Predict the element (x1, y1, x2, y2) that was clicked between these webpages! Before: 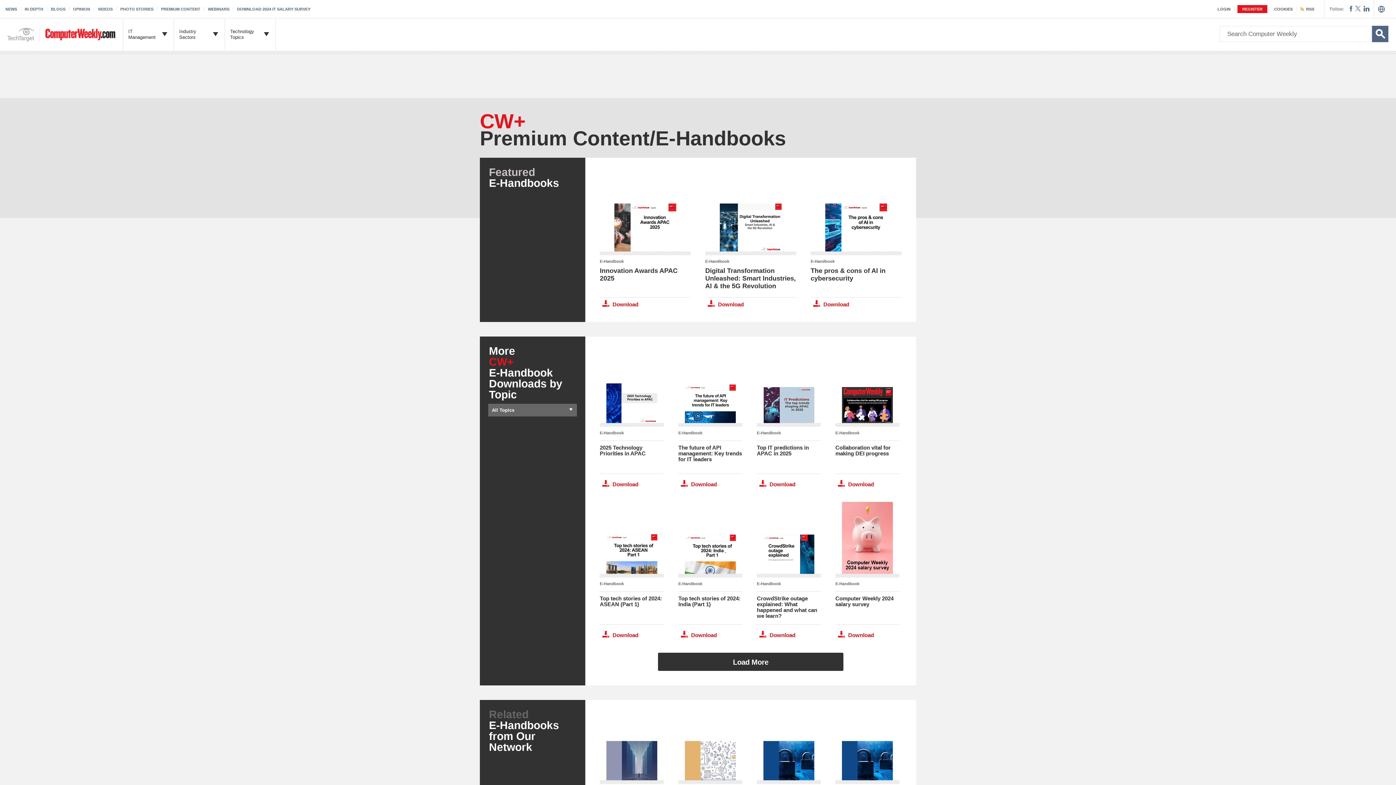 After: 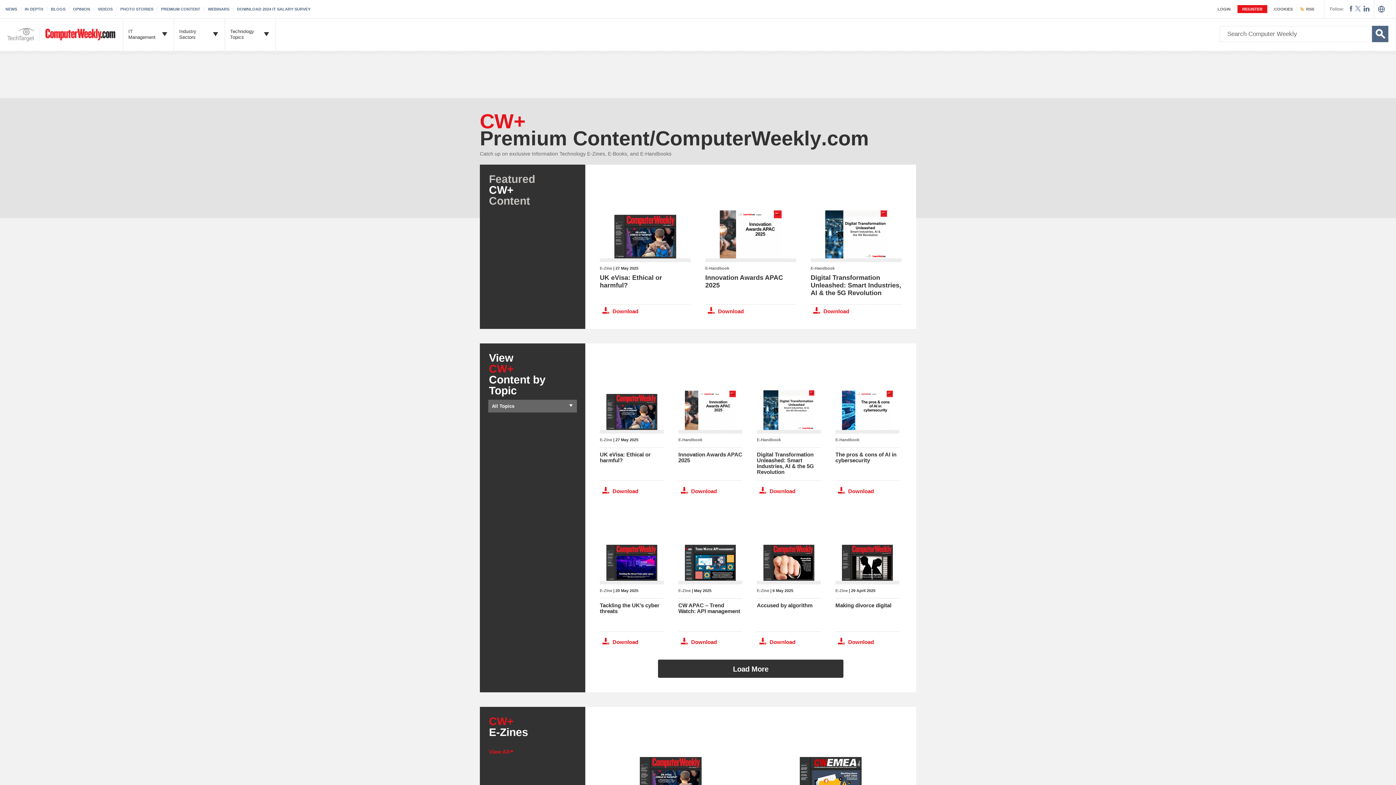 Action: label: PREMIUM CONTENT bbox: (161, 6, 204, 11)